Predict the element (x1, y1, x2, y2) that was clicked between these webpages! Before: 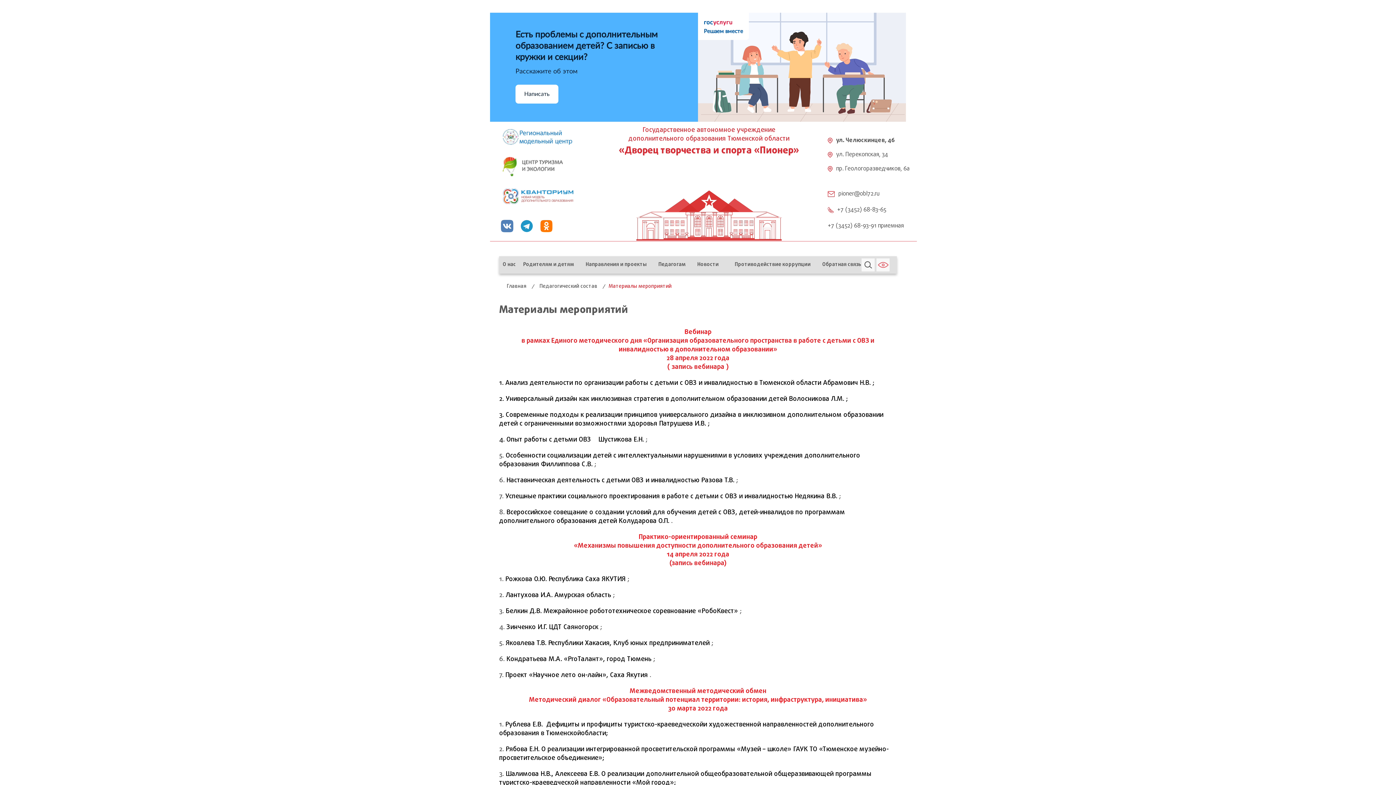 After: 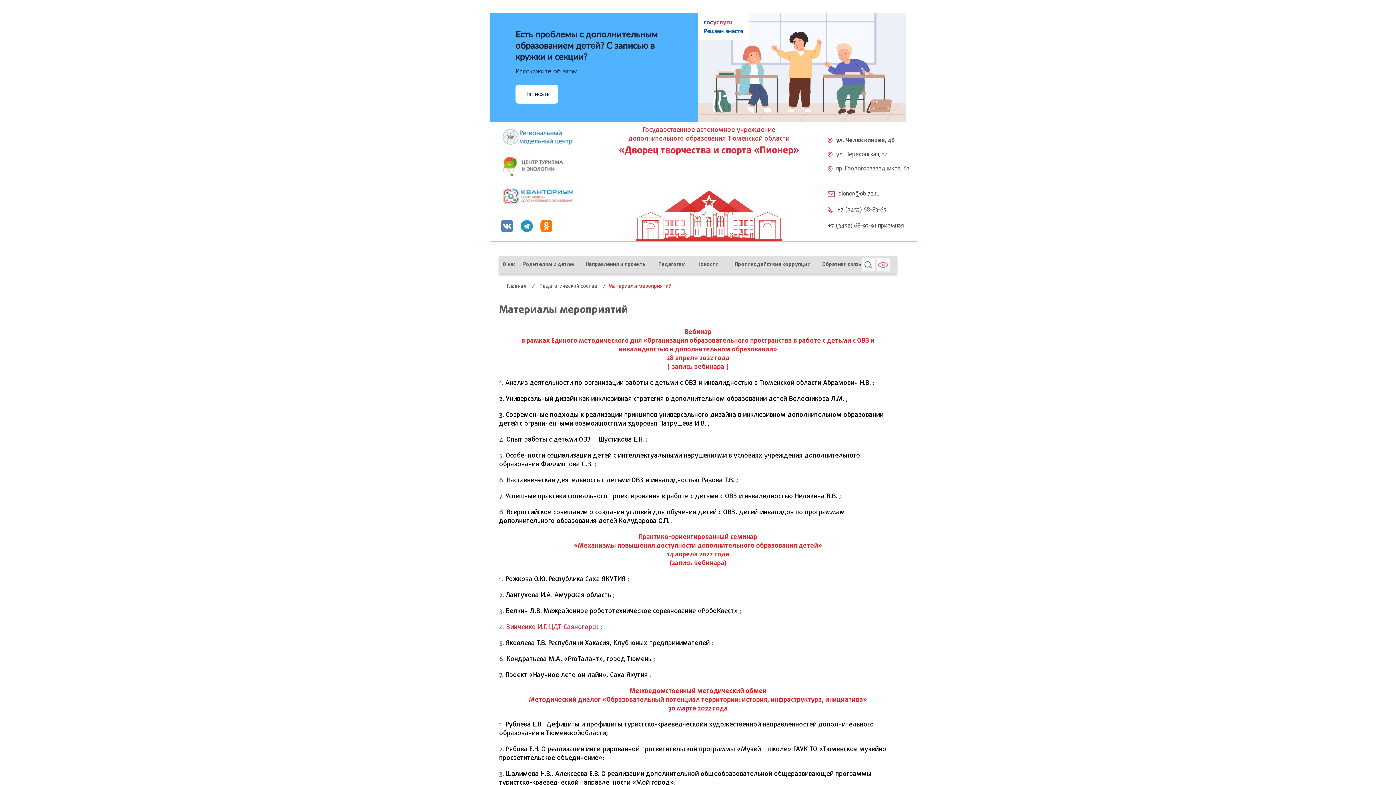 Action: label: Зинченко И.Г. ЦДТ Саяногорск bbox: (504, 622, 600, 632)